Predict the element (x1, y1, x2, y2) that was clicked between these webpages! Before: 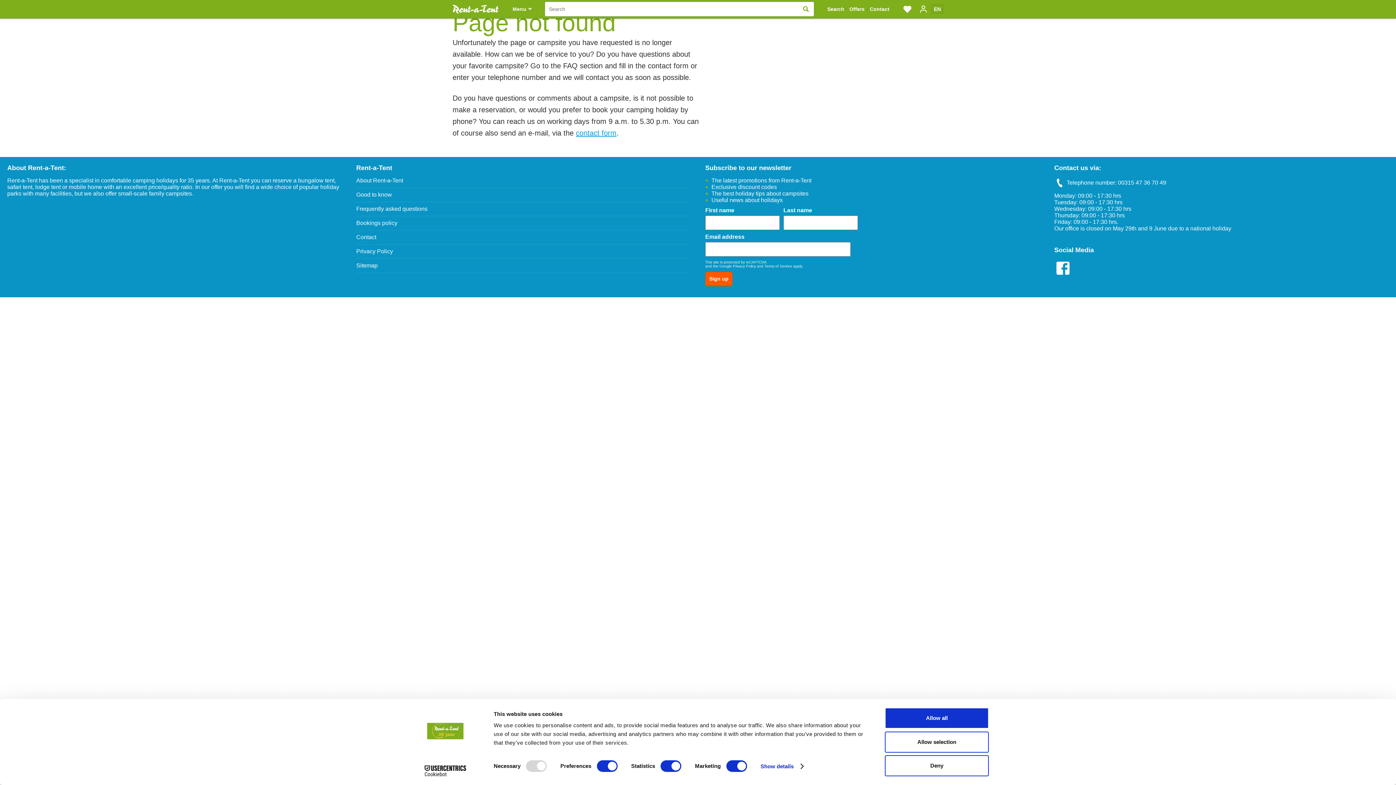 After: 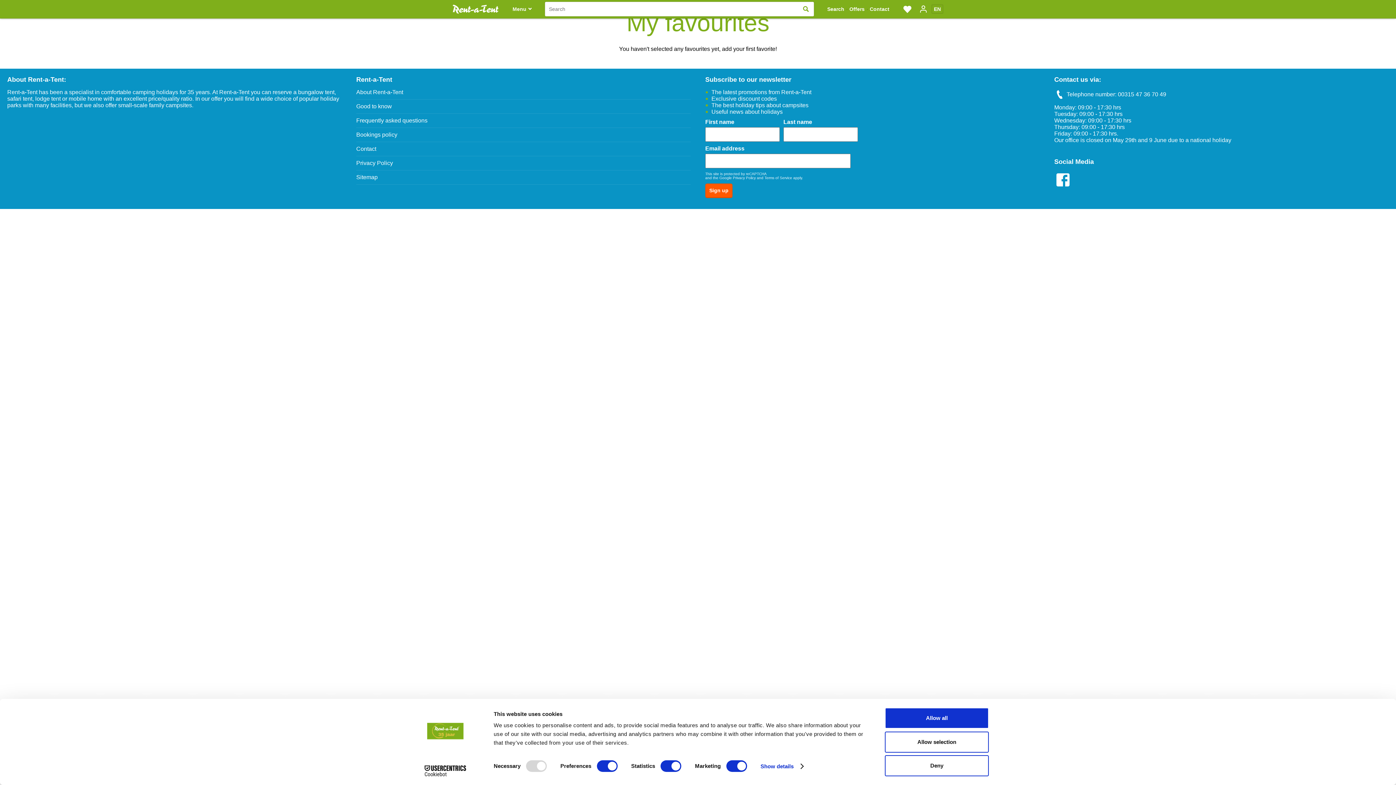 Action: bbox: (903, 4, 912, 13)